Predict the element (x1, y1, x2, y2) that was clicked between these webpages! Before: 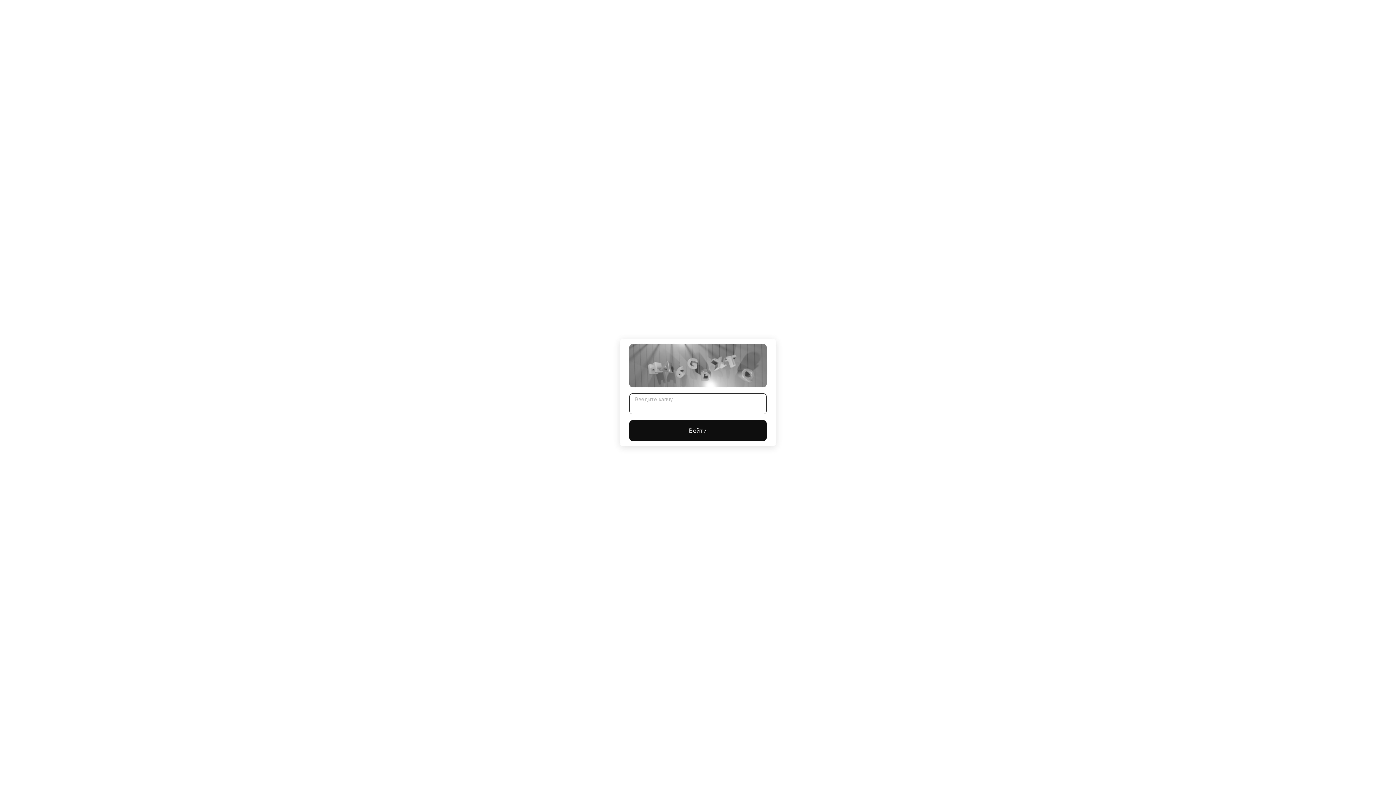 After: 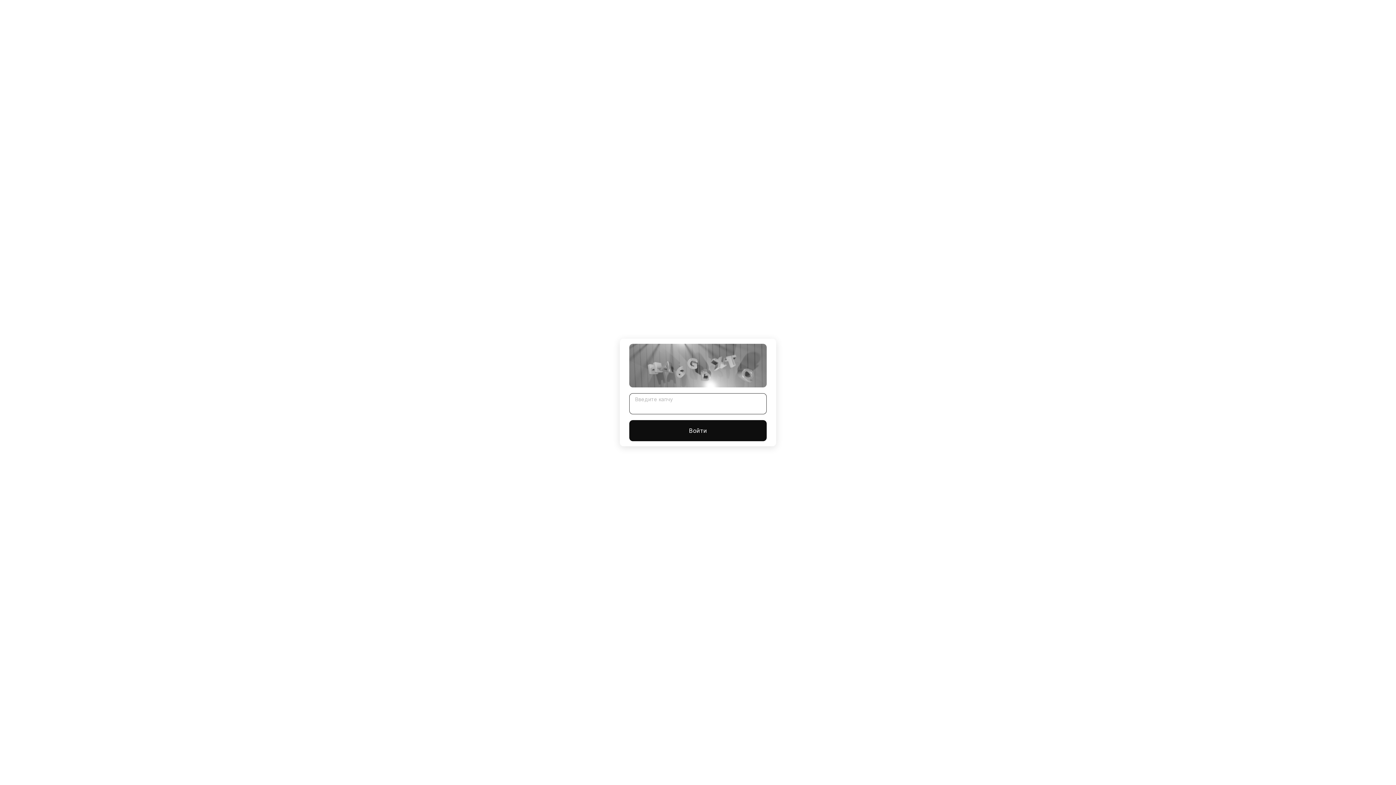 Action: bbox: (629, 420, 766, 441) label: Войти